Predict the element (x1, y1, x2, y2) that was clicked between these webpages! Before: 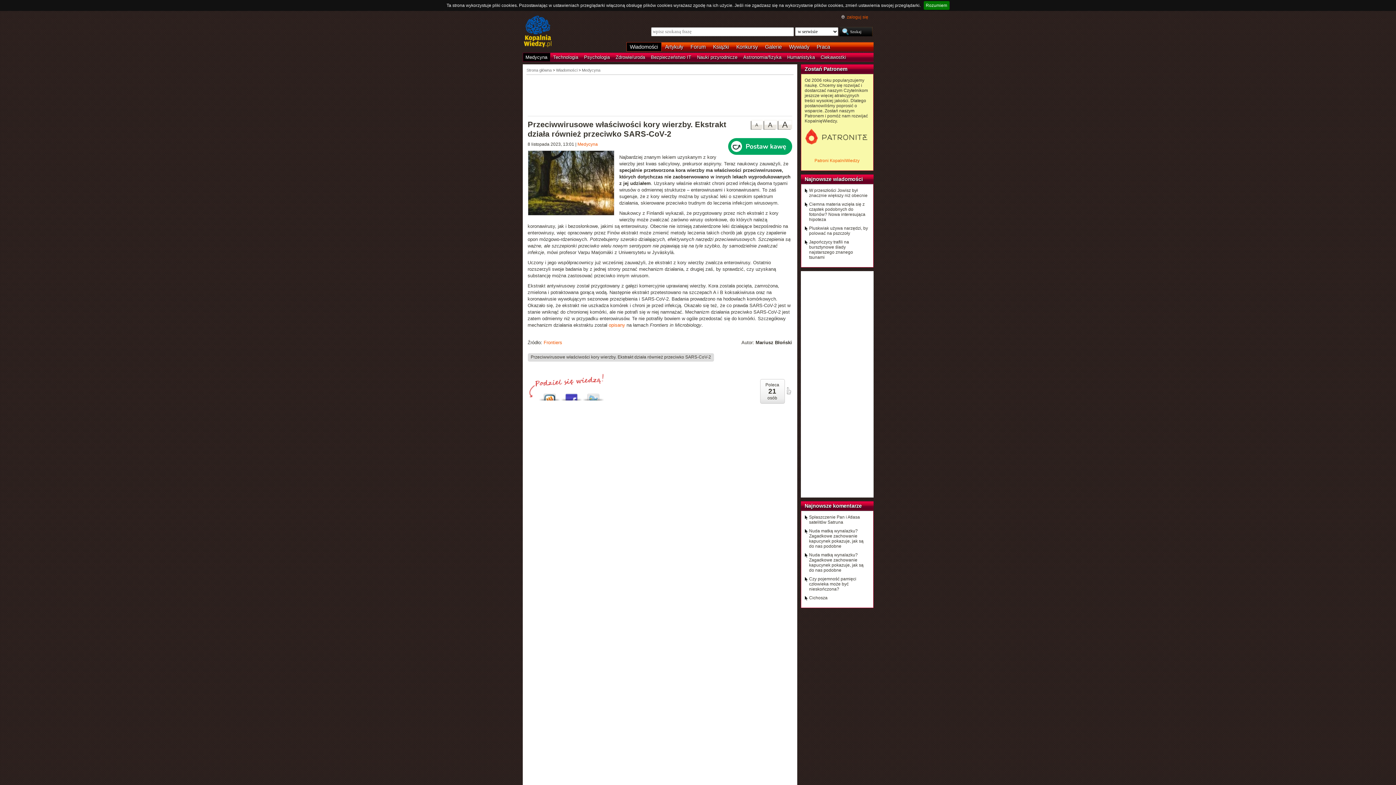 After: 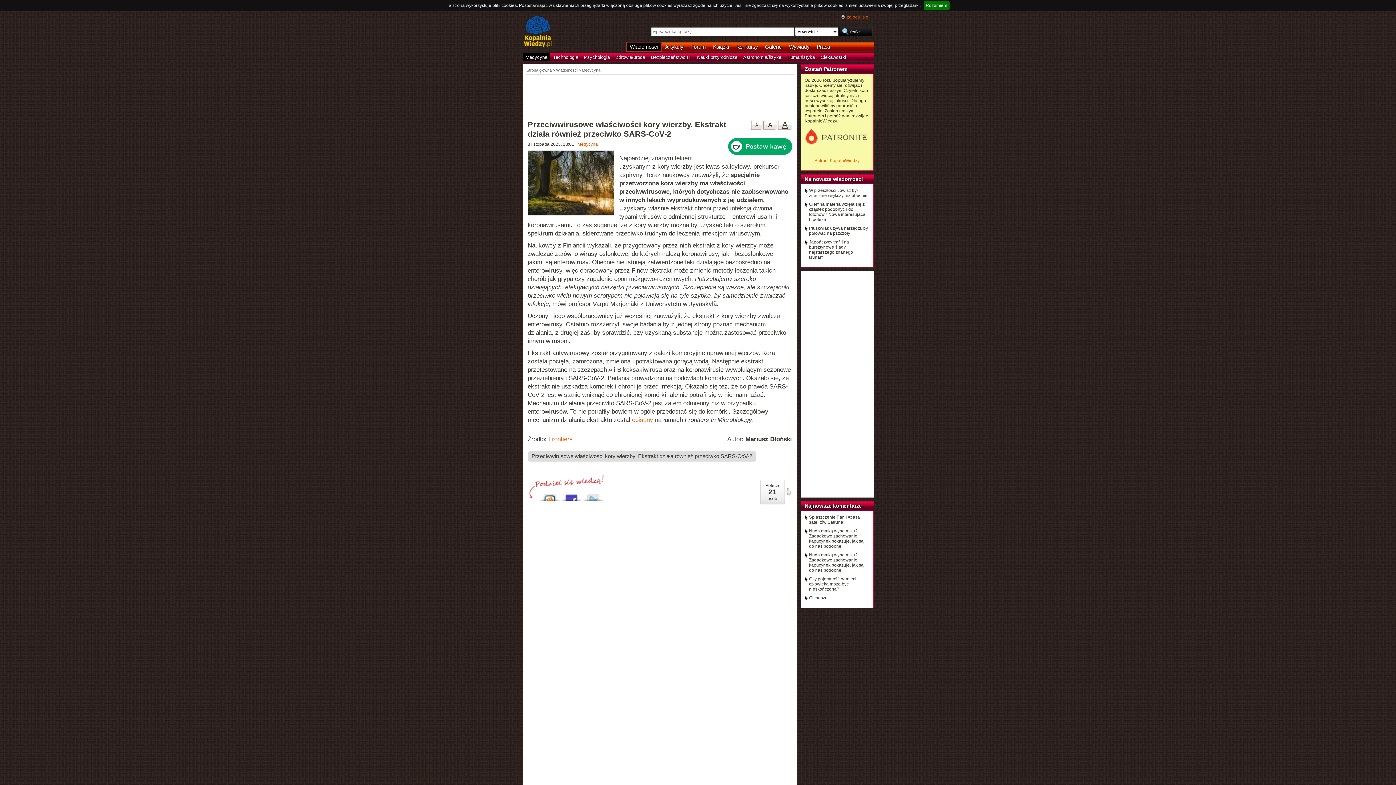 Action: bbox: (777, 120, 792, 129) label: A